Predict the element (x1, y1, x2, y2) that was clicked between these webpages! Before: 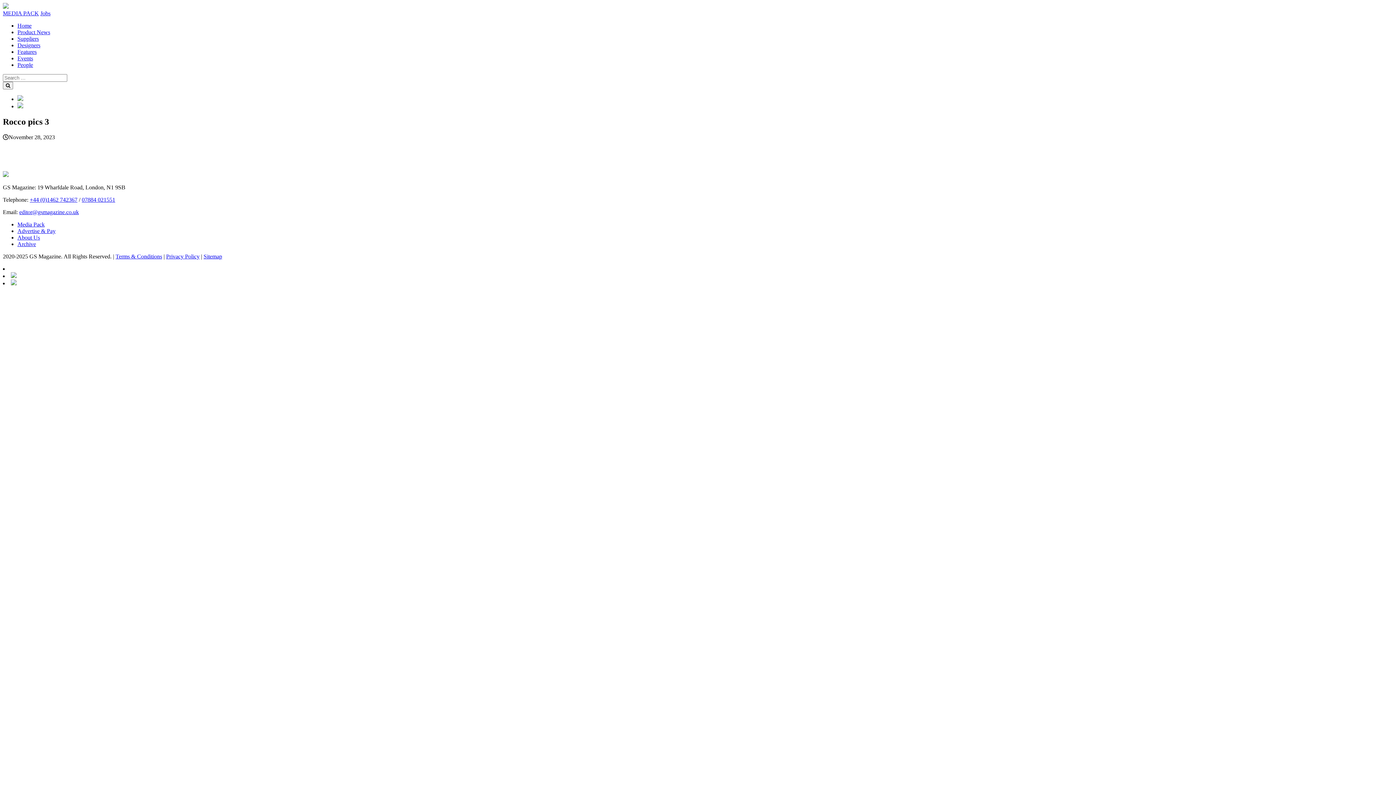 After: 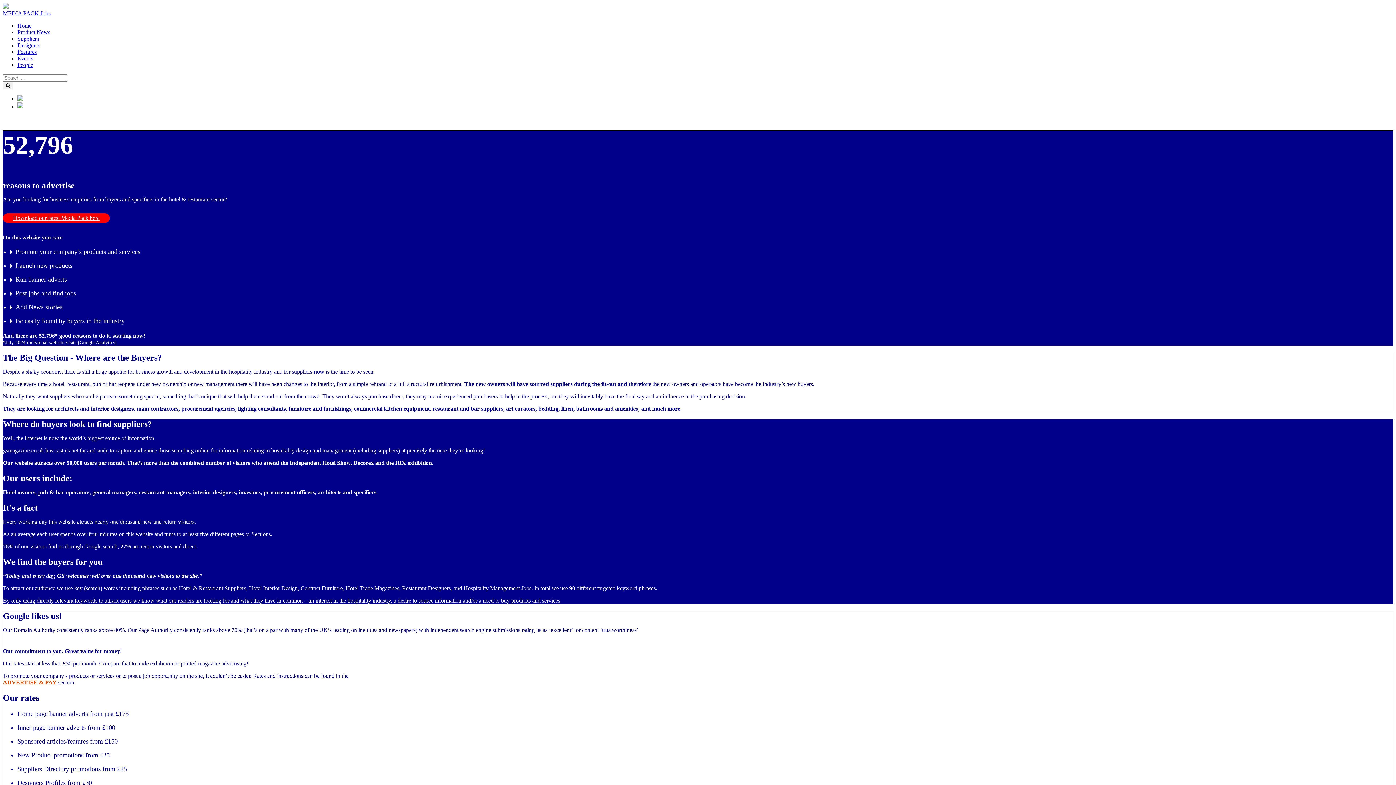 Action: label: MEDIA PACK bbox: (2, 10, 38, 16)